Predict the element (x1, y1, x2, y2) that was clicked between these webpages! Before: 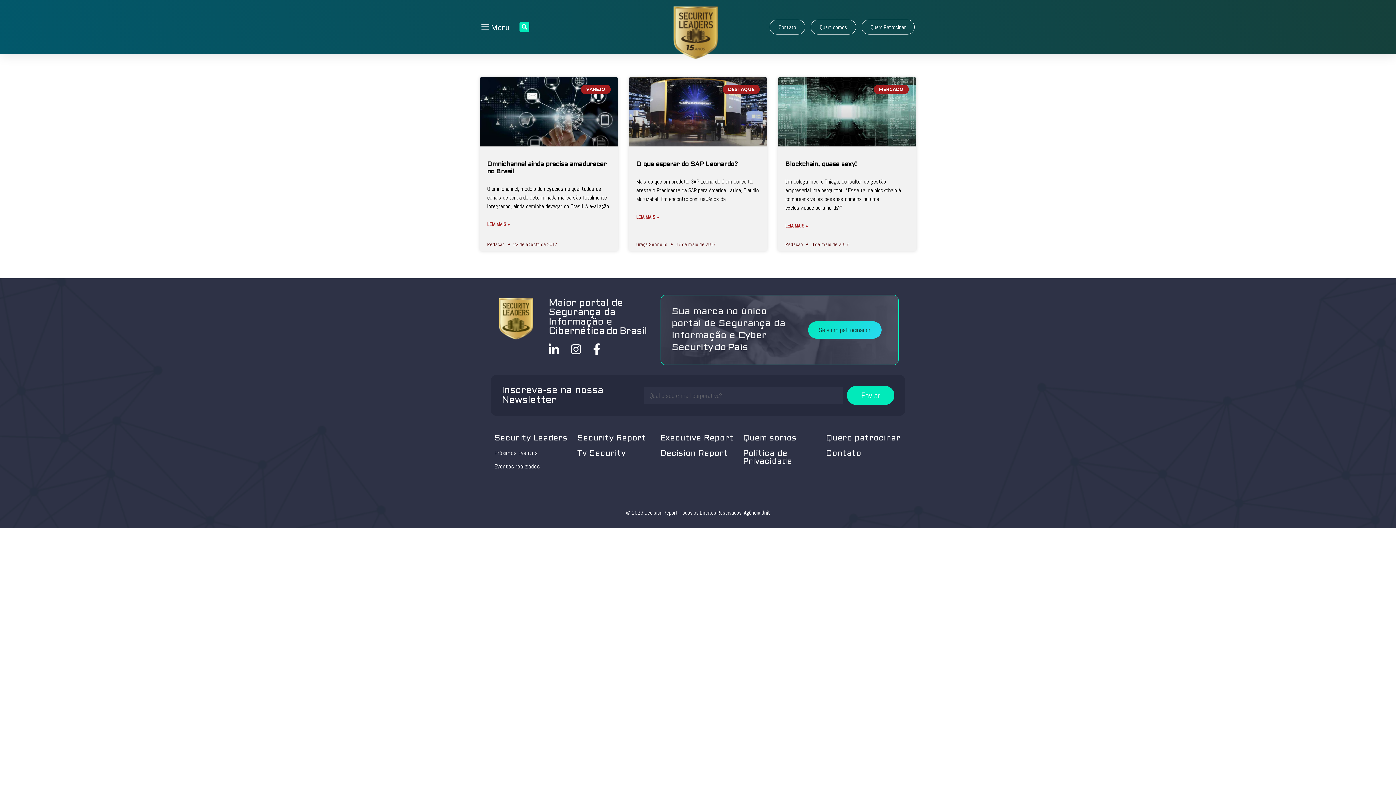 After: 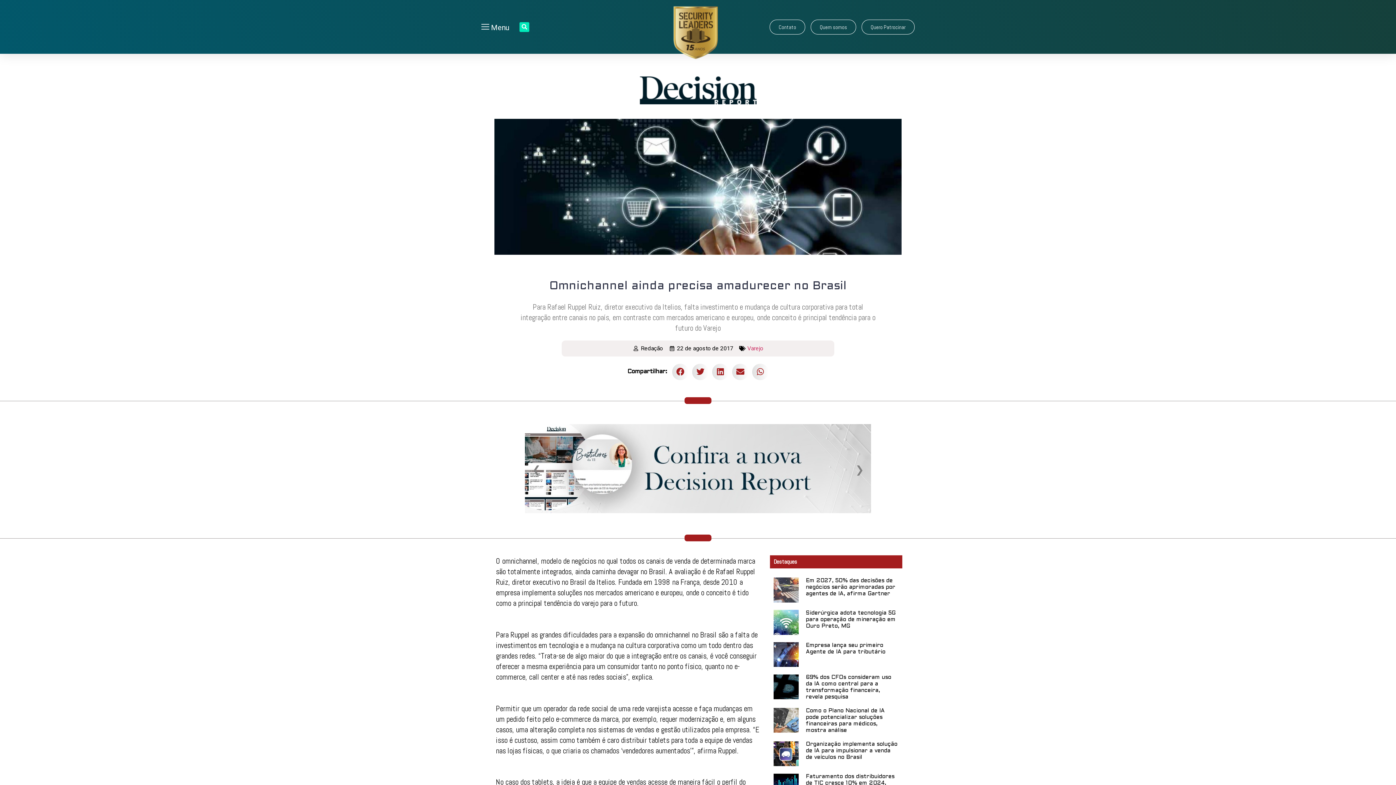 Action: bbox: (487, 220, 510, 228) label: LEIA MAIS »